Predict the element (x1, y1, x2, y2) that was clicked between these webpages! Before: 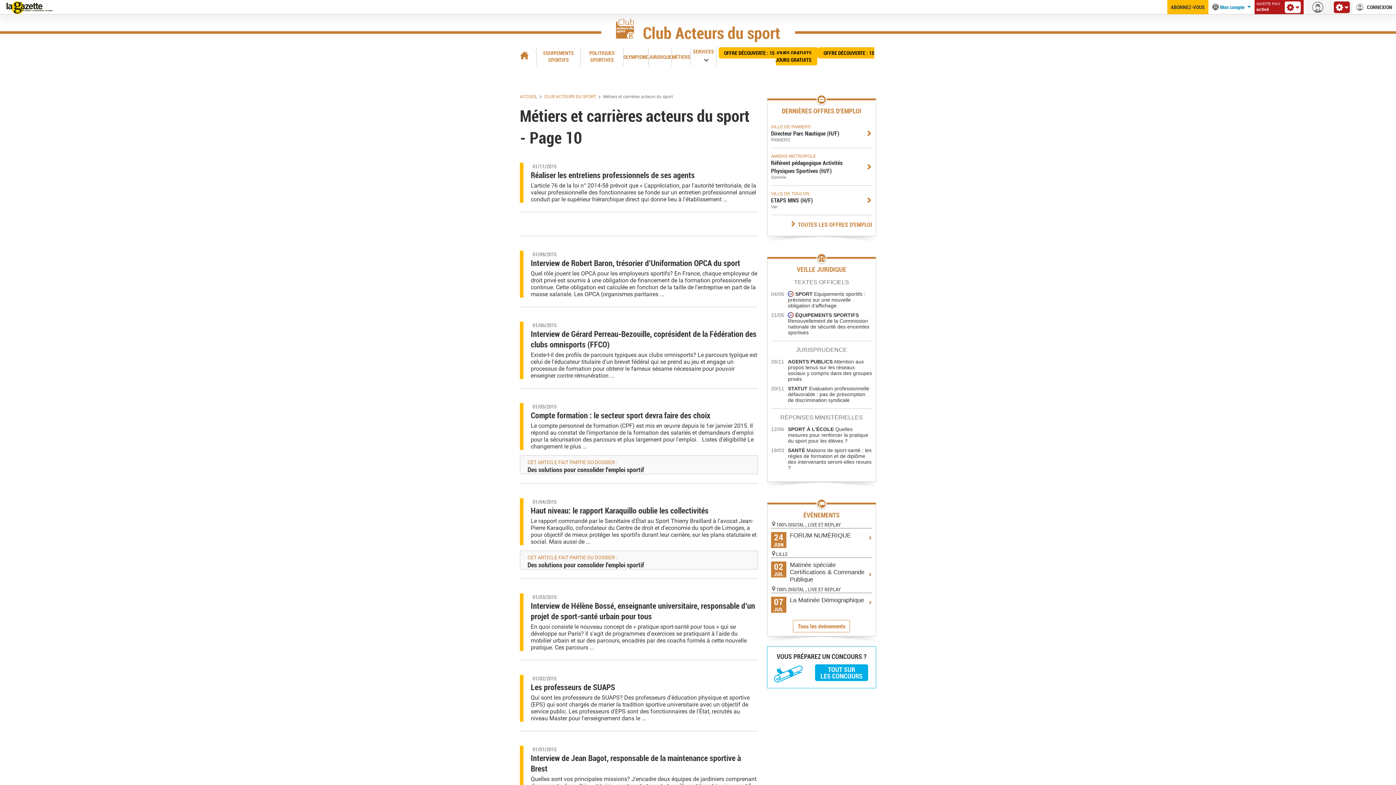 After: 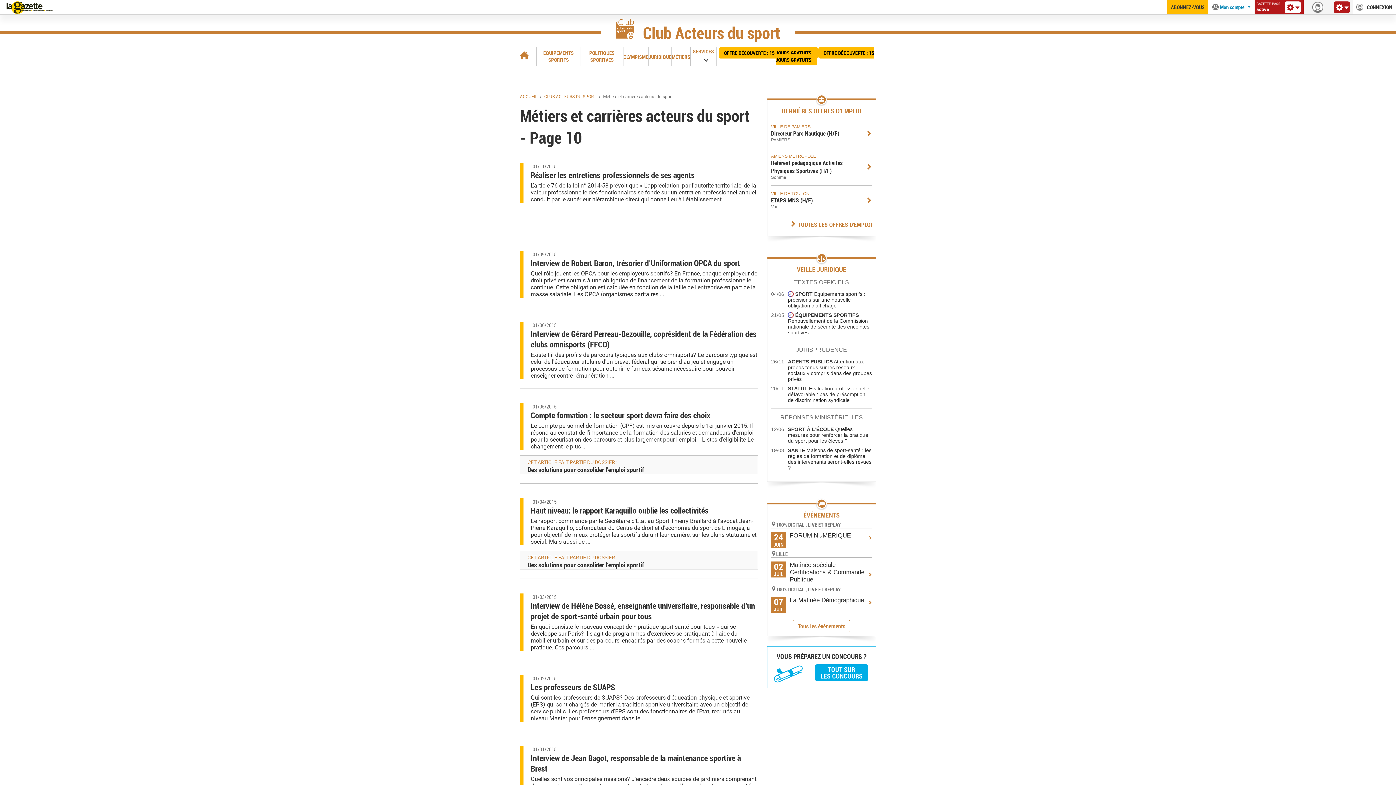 Action: bbox: (767, 521, 875, 548) label: 100% DIGITAL , LIVE ET REPLAY
24
JUIN
FORUM NUMÉRIQUE